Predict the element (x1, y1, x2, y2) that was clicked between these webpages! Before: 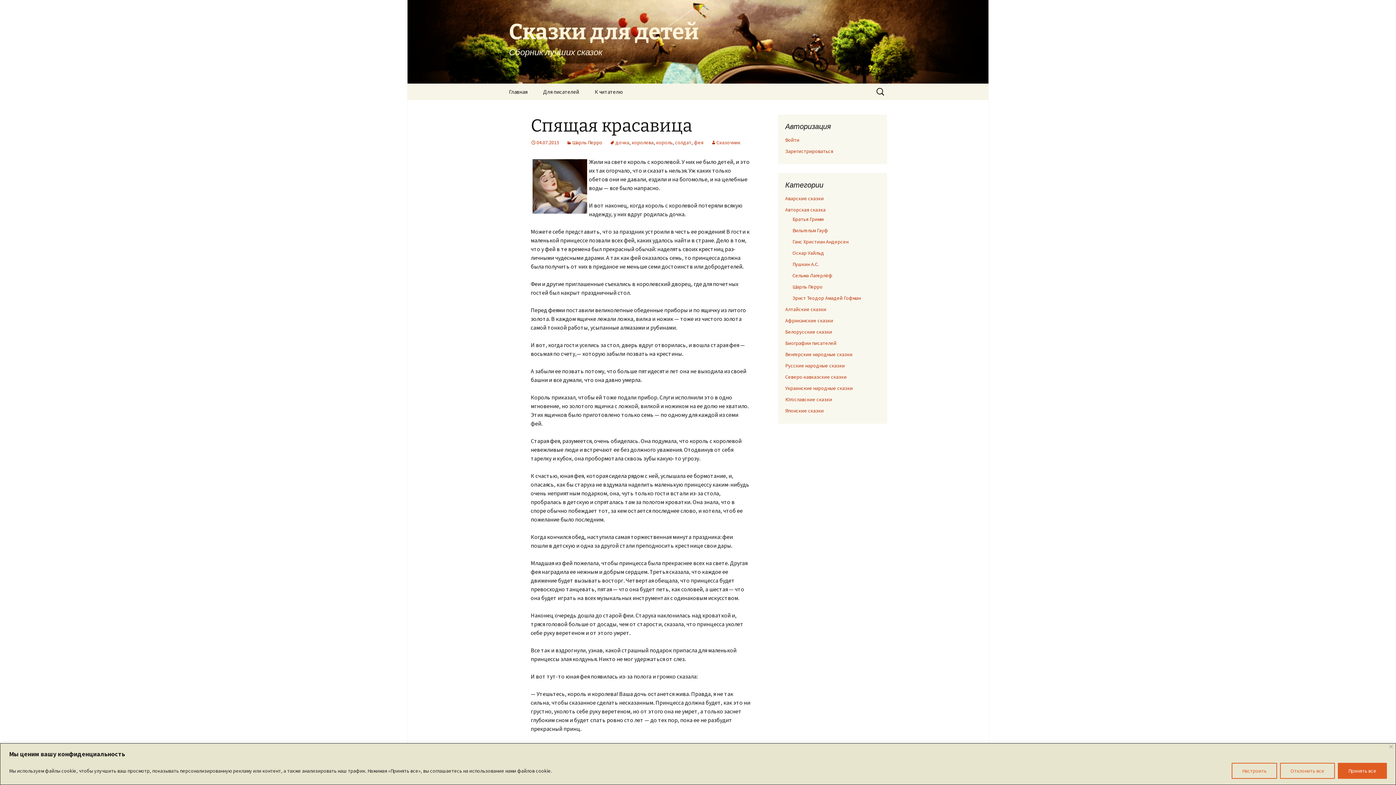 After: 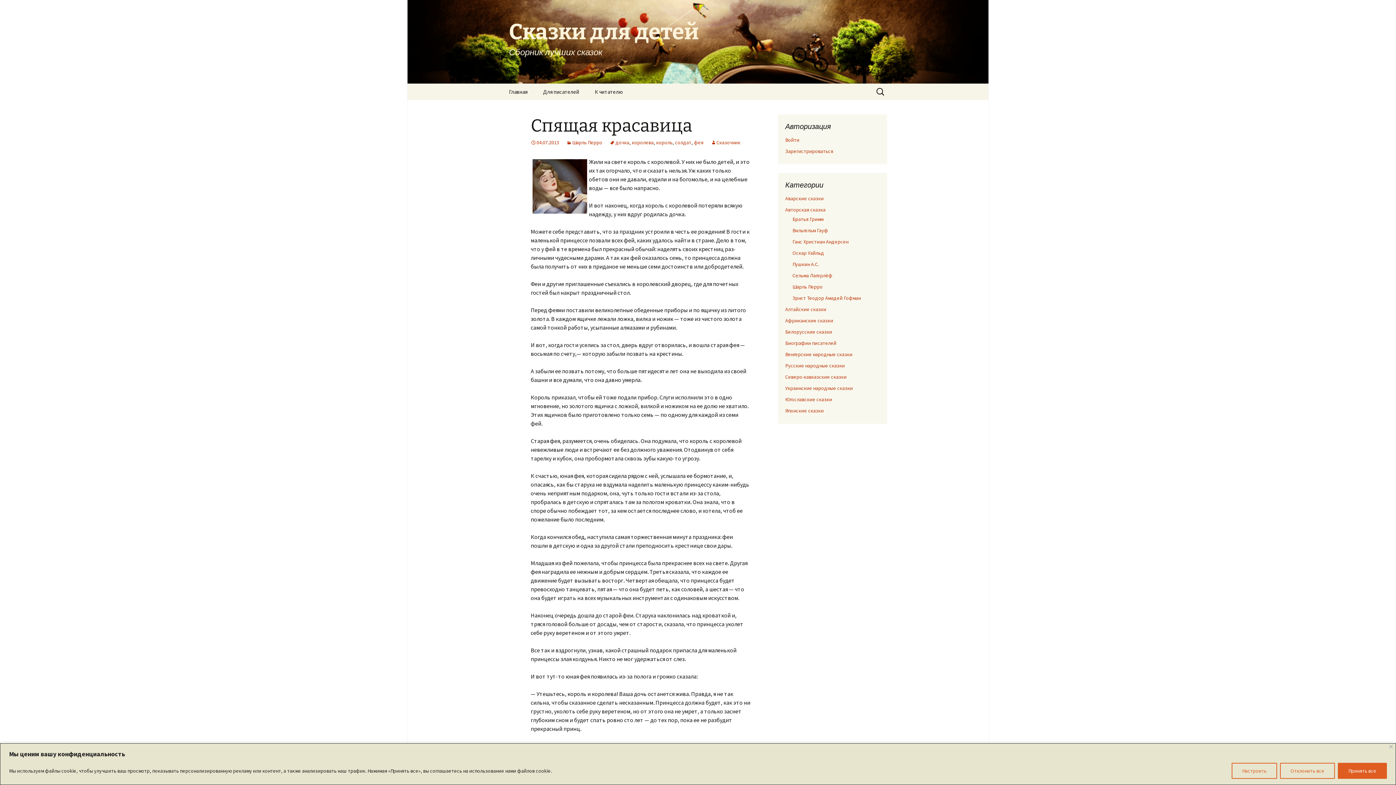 Action: label: 04.07.2013 bbox: (530, 139, 559, 145)